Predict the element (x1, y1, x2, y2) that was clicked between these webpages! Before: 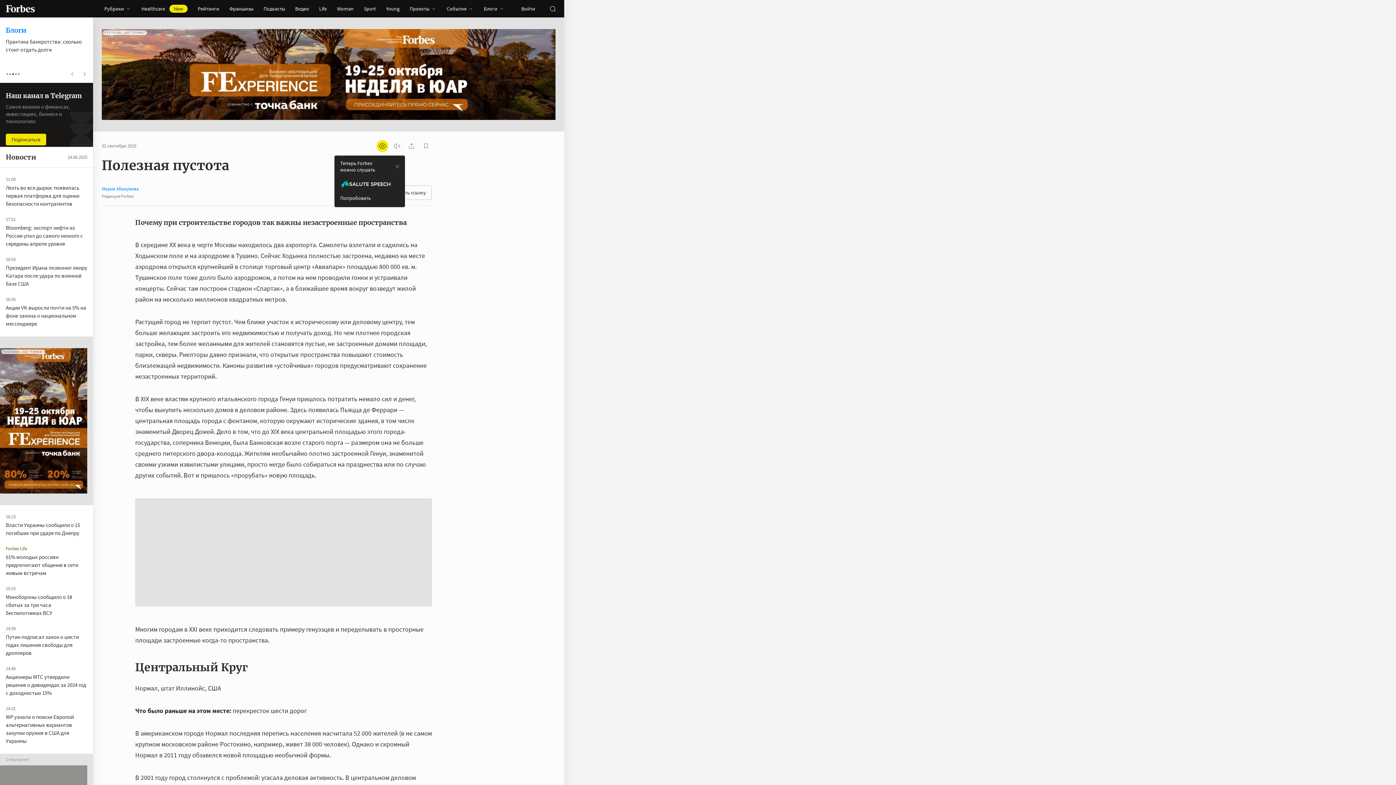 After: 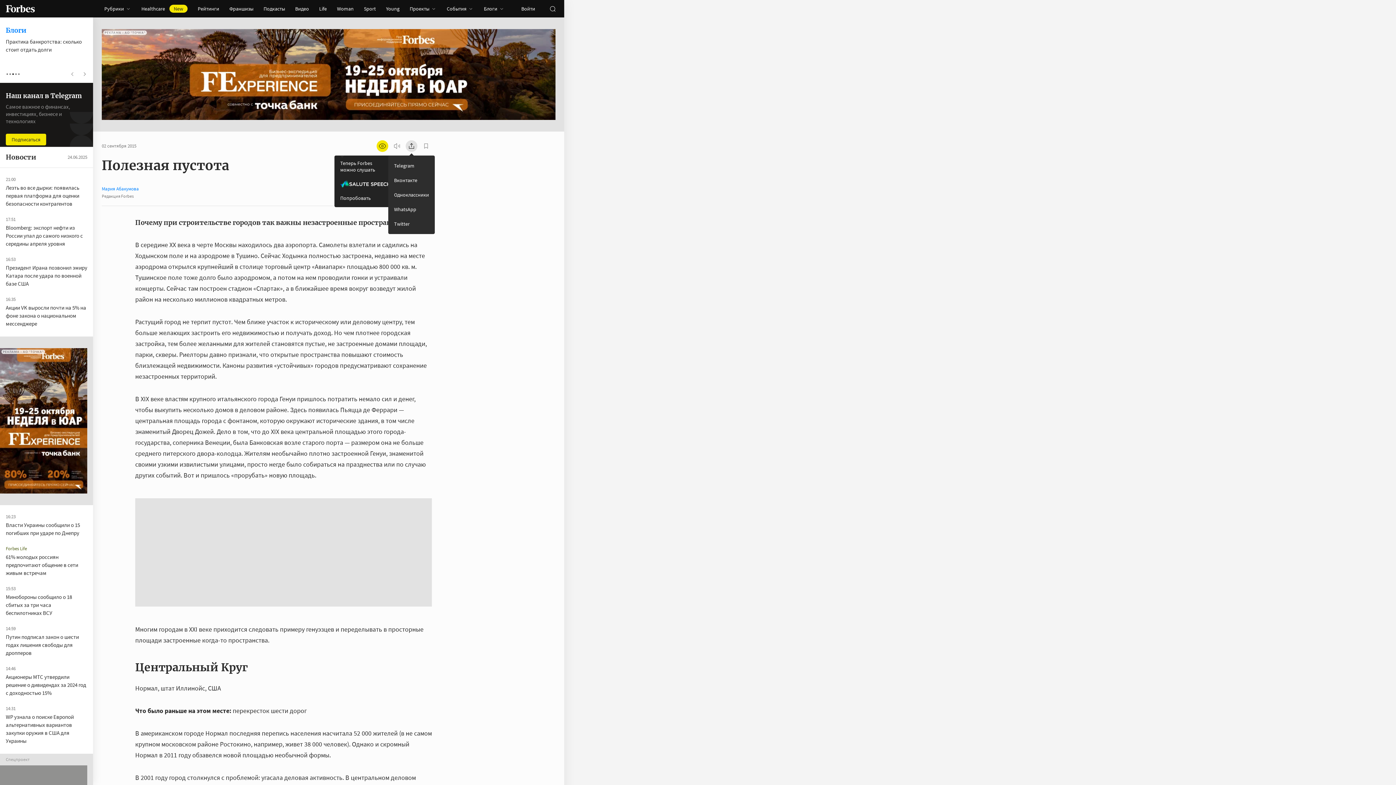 Action: bbox: (405, 140, 417, 152)